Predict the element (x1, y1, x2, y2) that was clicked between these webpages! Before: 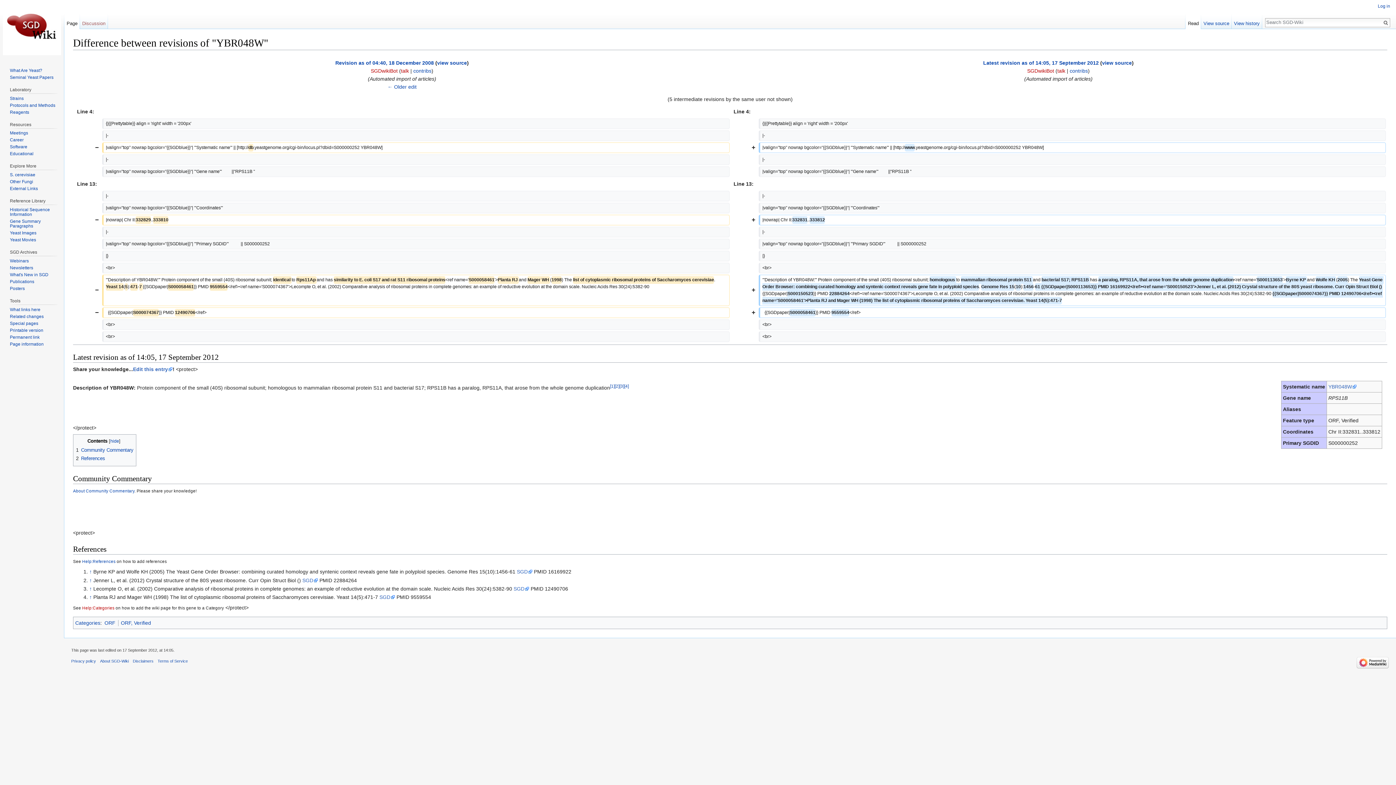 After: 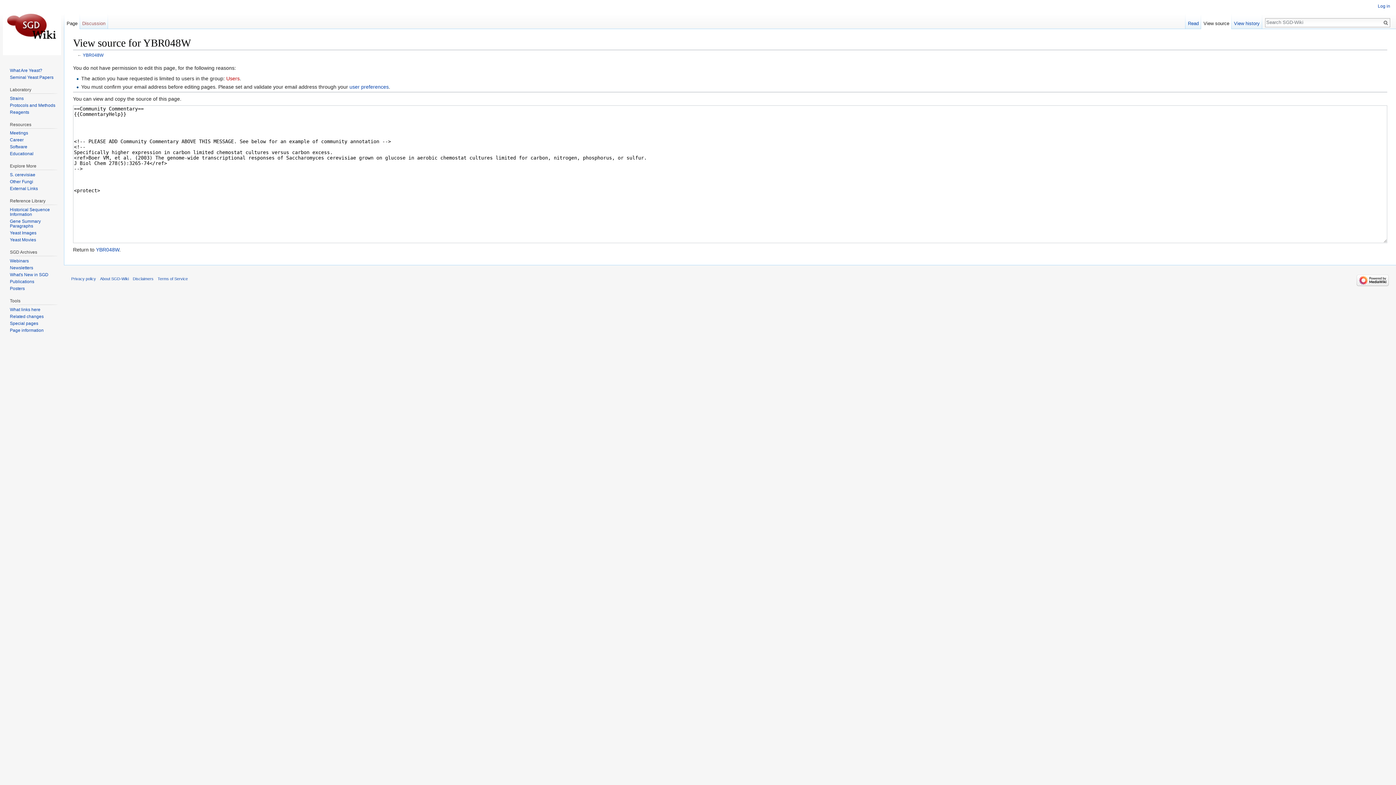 Action: bbox: (133, 366, 172, 372) label: Edit this entry